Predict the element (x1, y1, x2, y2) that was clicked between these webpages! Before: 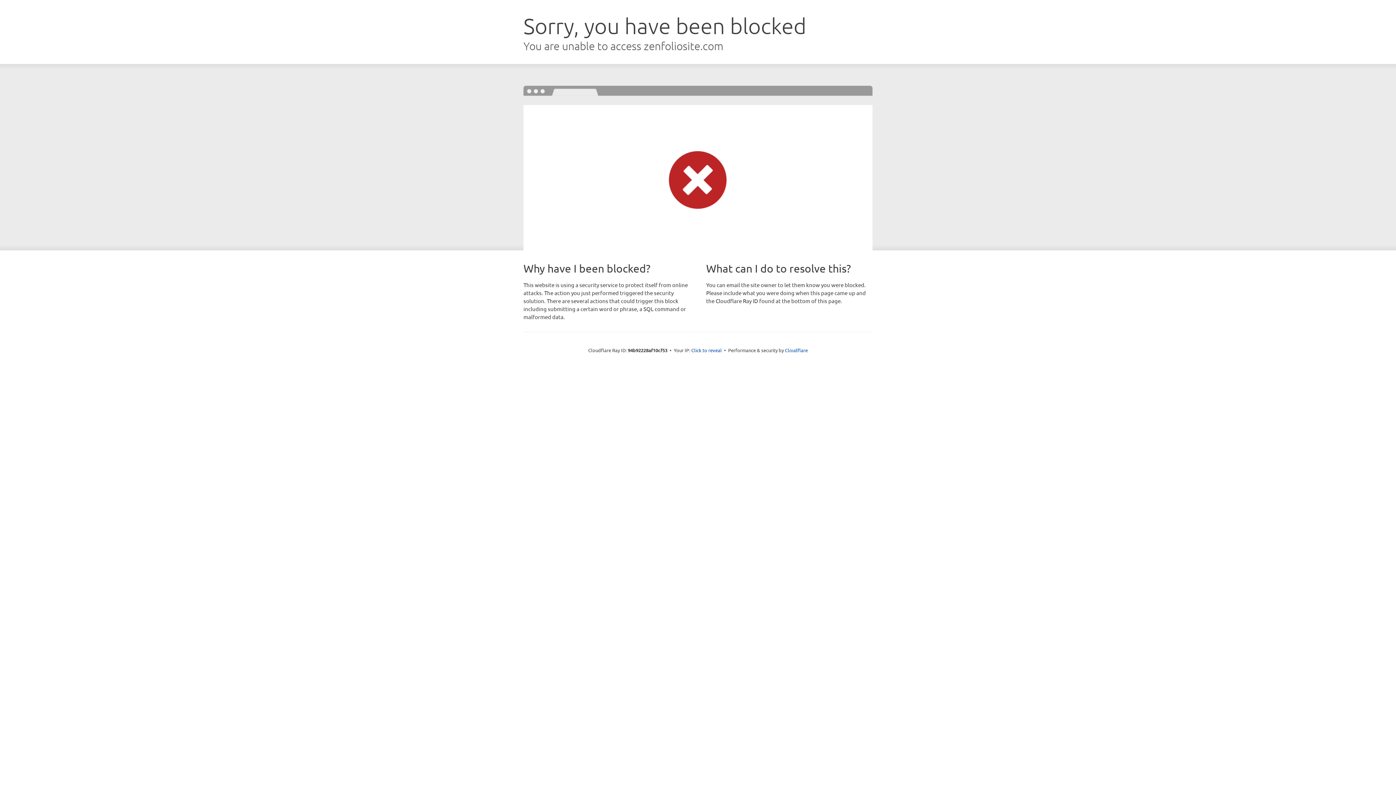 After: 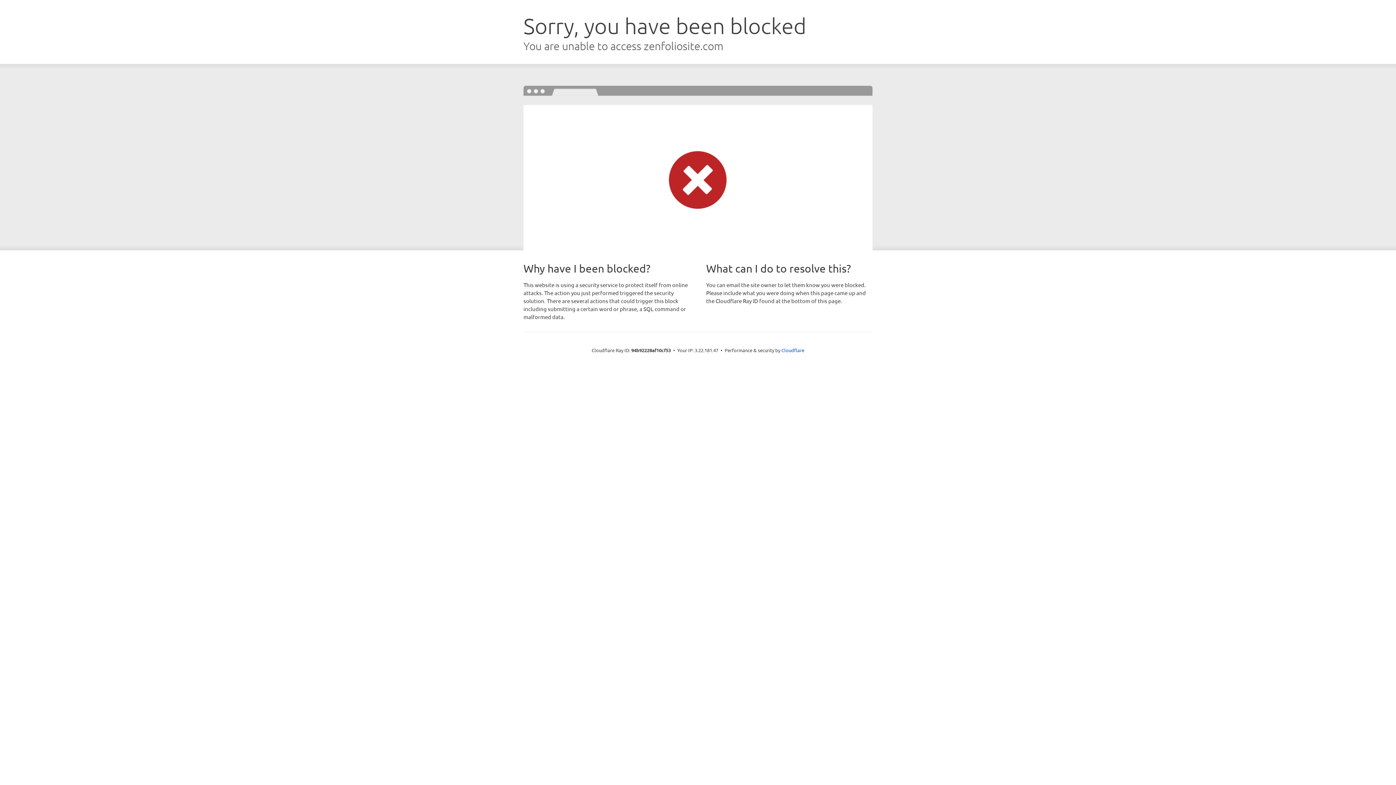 Action: label: Click to reveal bbox: (691, 346, 722, 353)